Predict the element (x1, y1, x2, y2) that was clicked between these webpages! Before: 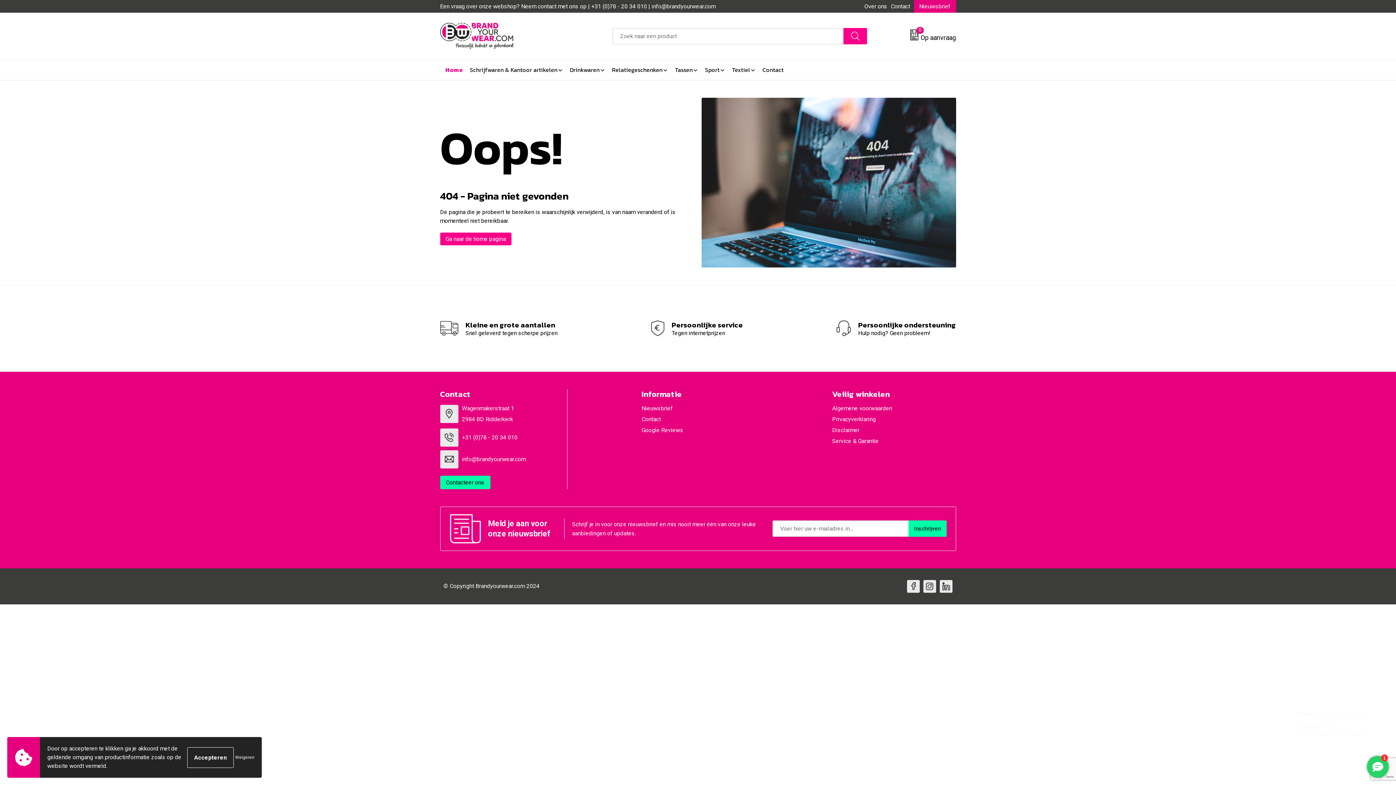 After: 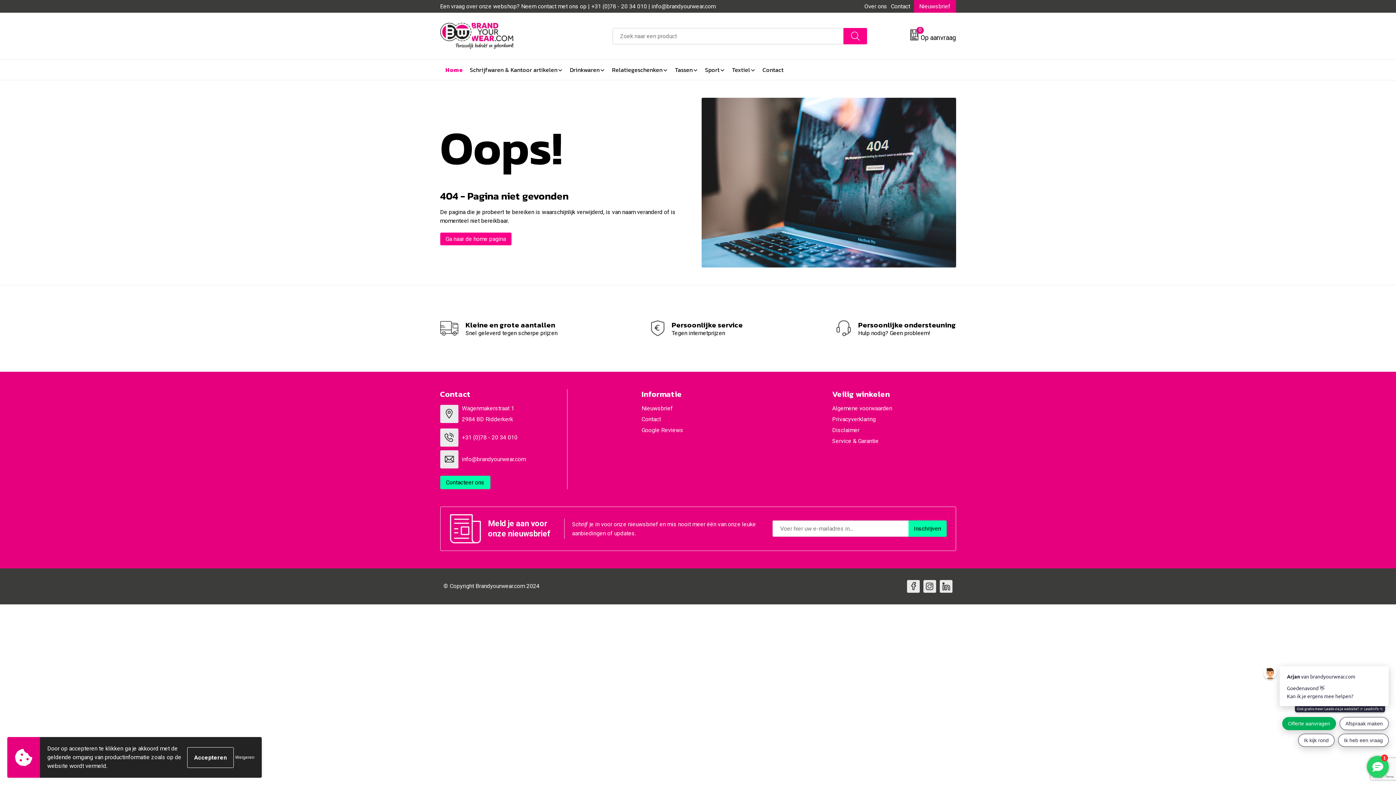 Action: bbox: (907, 580, 920, 592)